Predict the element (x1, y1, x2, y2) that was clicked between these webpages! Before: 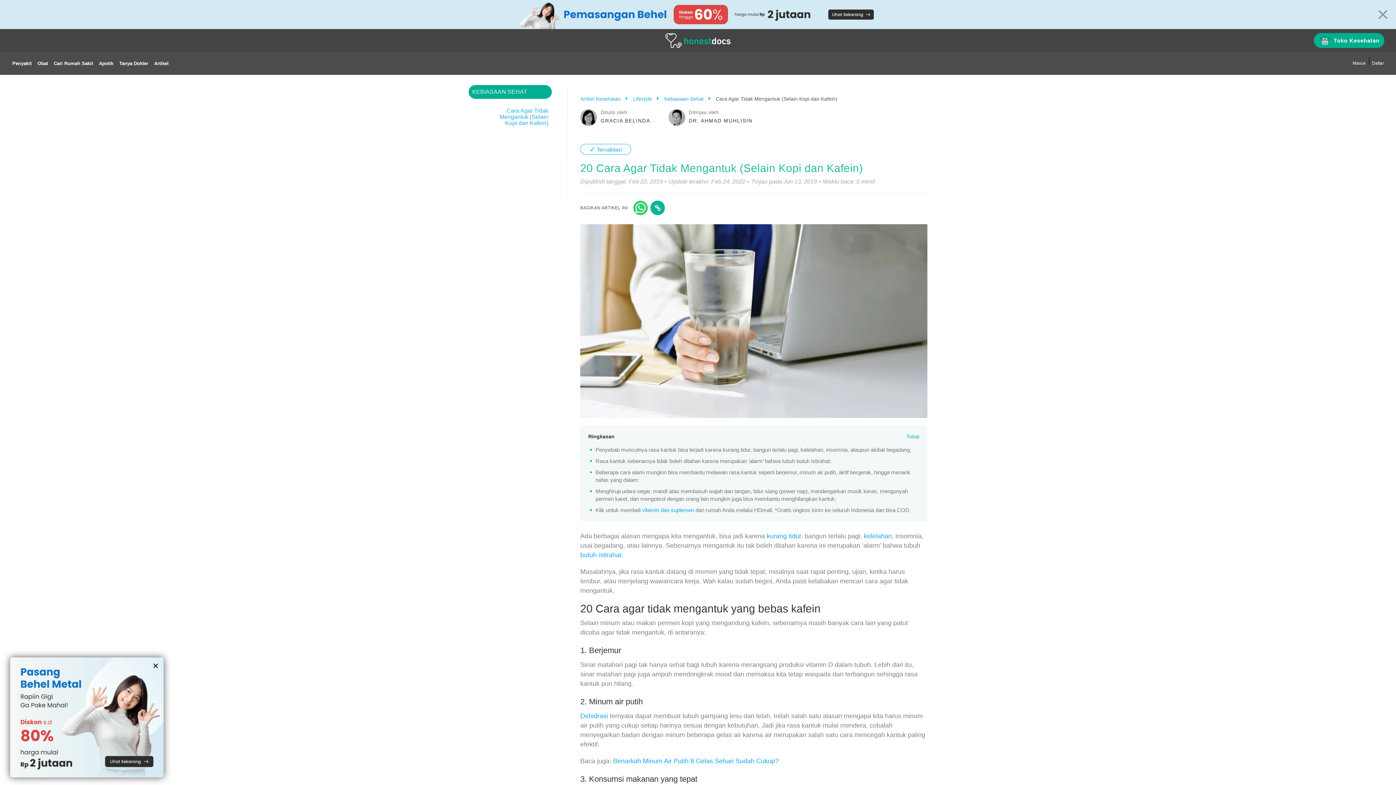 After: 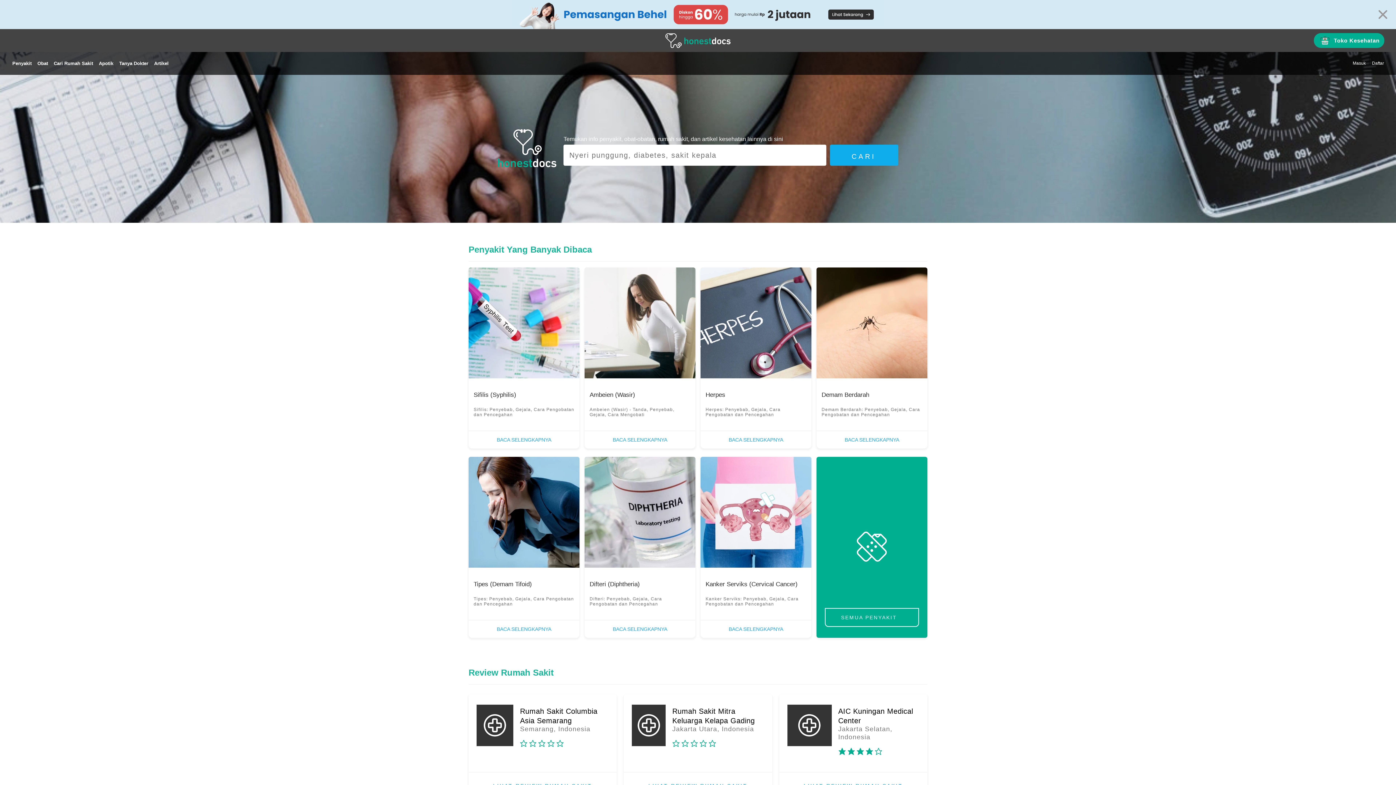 Action: bbox: (665, 29, 730, 52)